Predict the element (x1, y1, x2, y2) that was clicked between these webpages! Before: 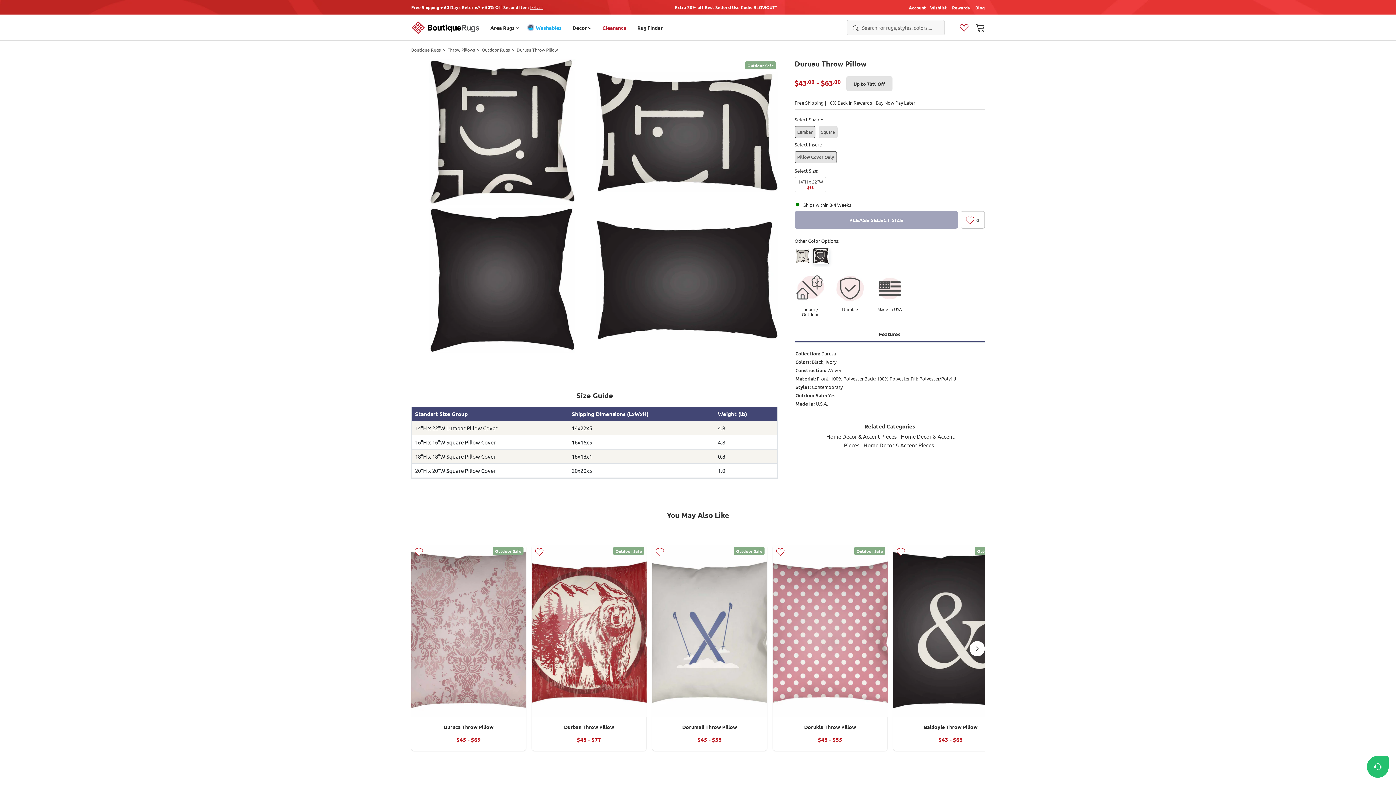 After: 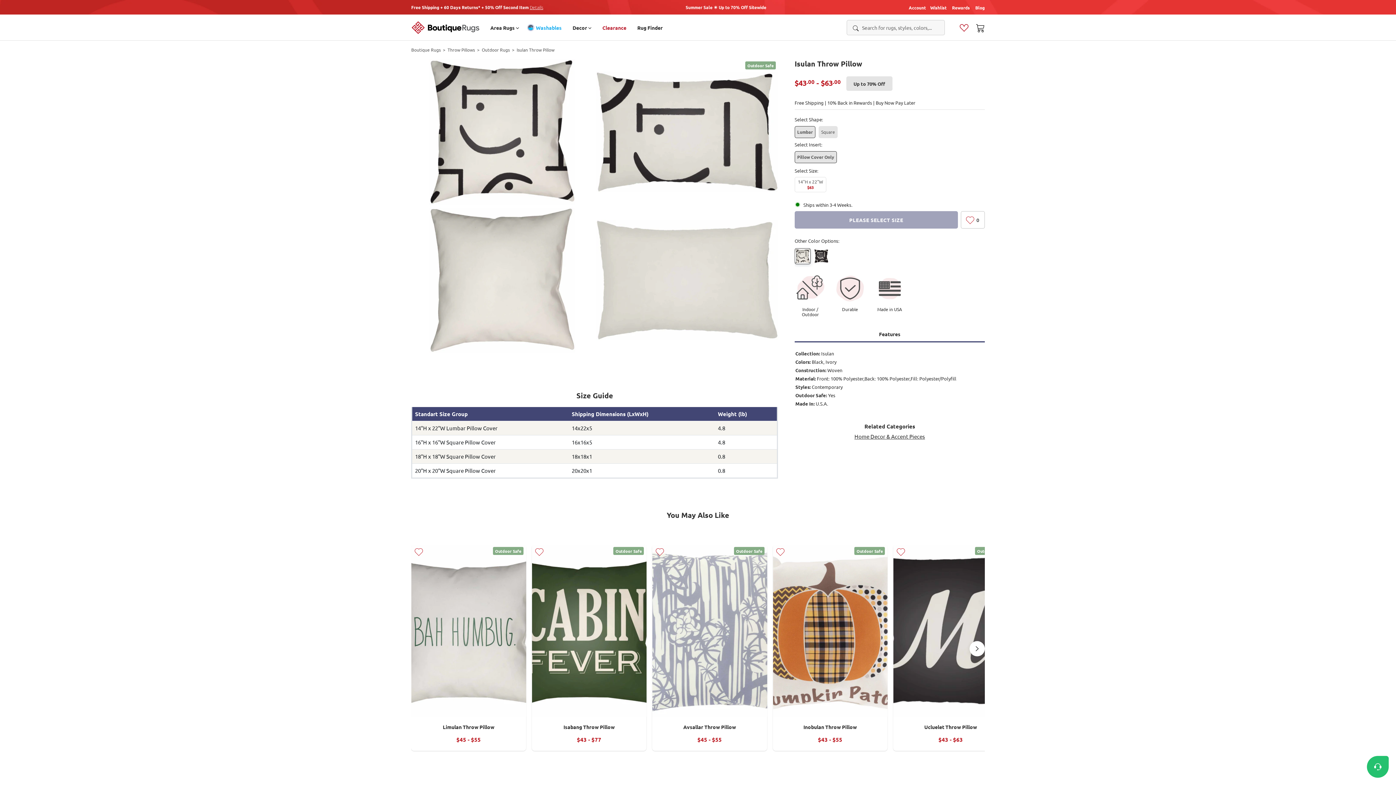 Action: bbox: (794, 248, 810, 264)